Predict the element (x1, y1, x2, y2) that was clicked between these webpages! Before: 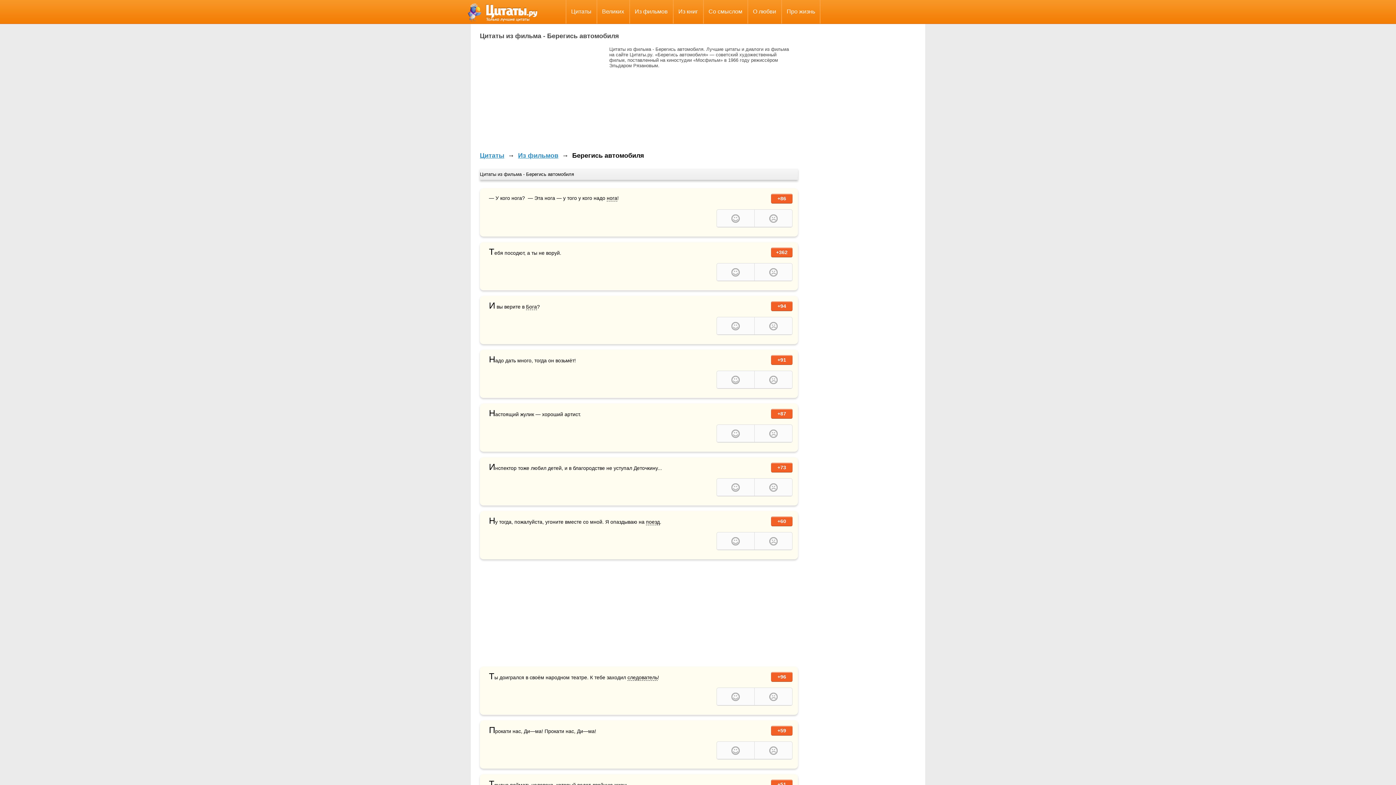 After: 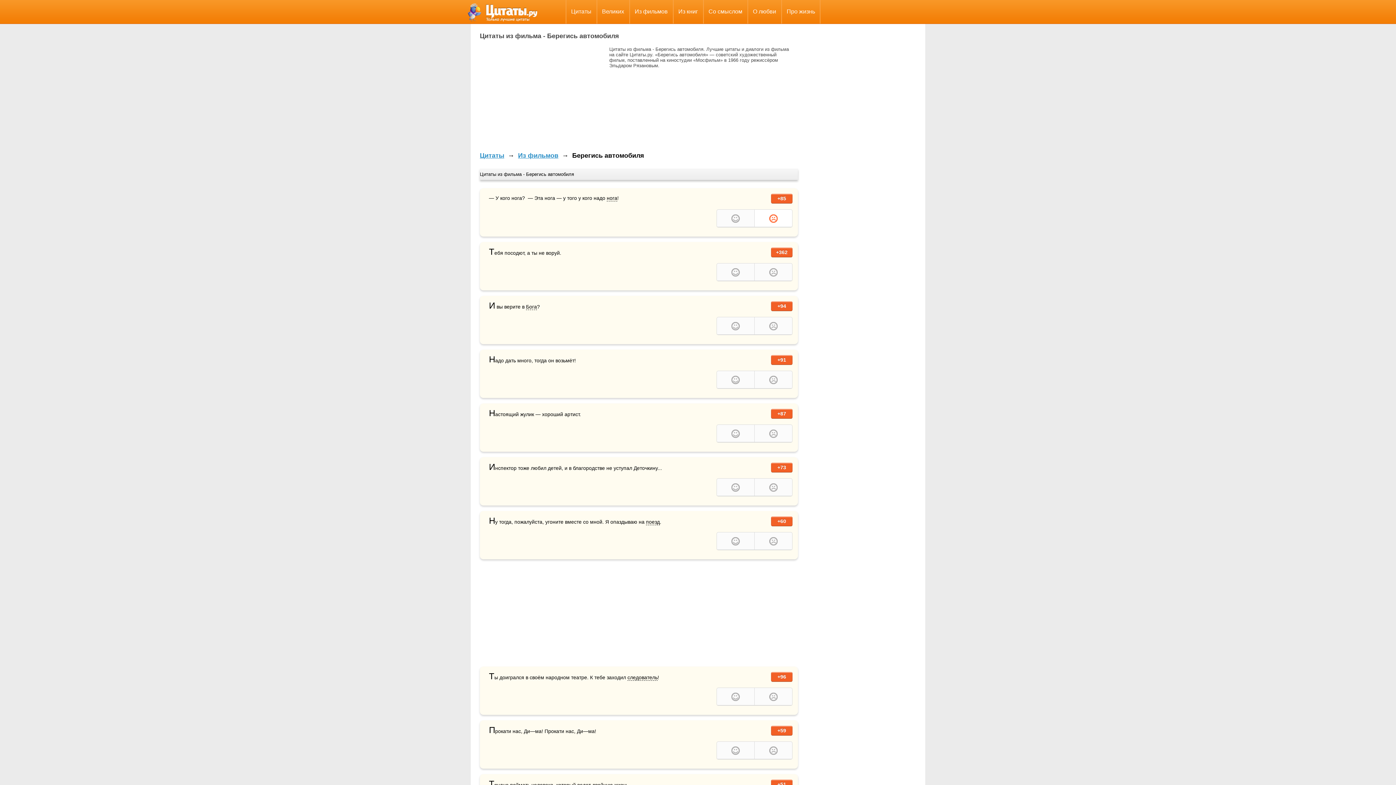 Action: bbox: (754, 209, 792, 226)